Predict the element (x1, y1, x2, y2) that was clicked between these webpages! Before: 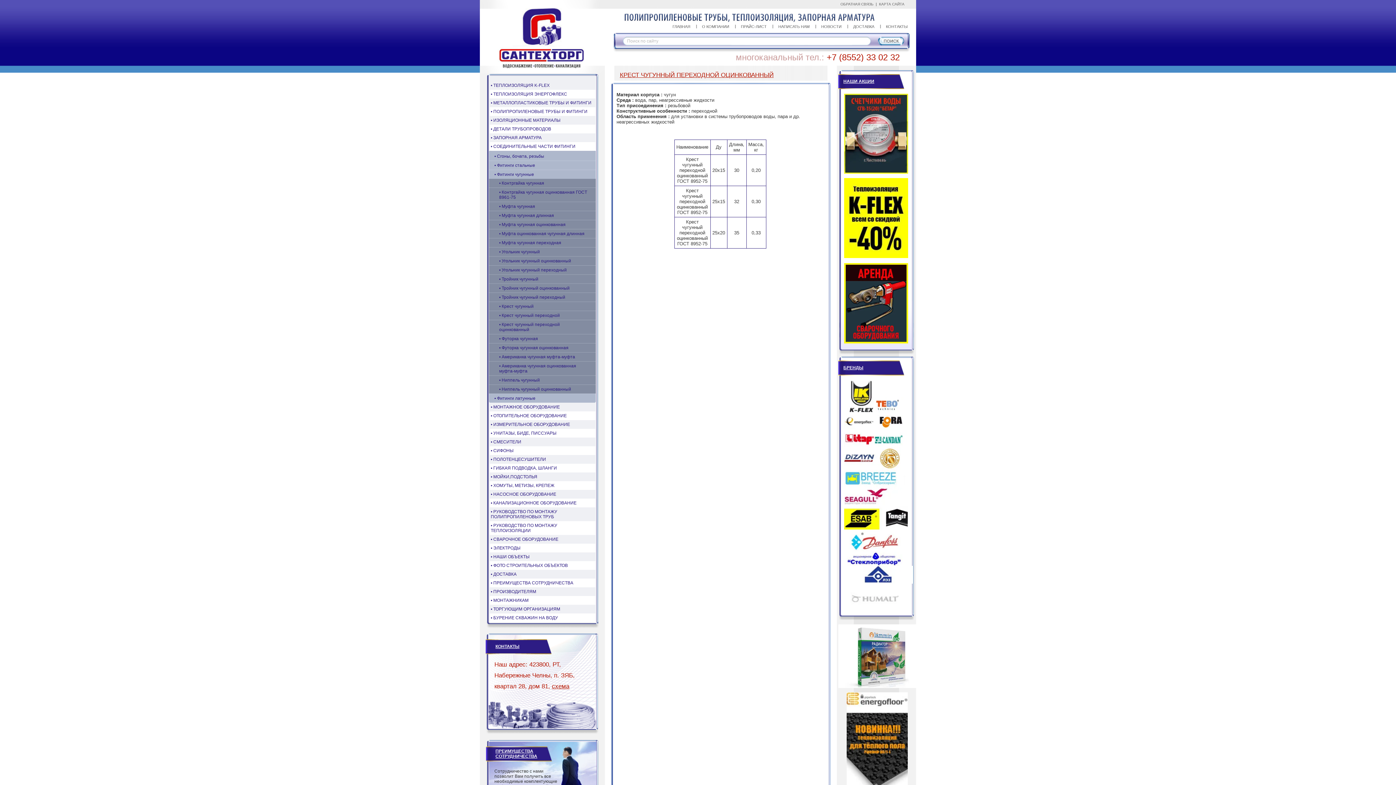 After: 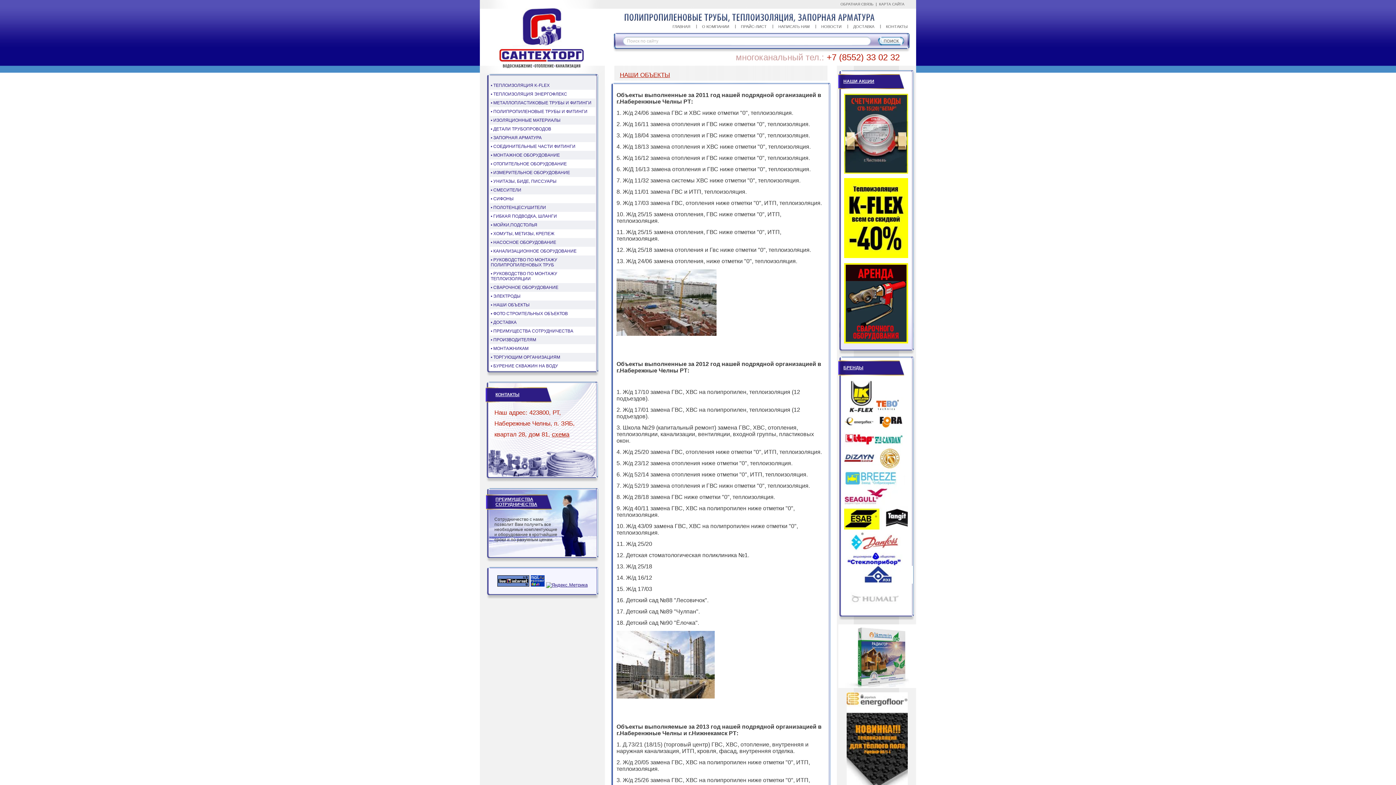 Action: label: • НАШИ ОБЪЕКТЫ bbox: (489, 552, 596, 561)